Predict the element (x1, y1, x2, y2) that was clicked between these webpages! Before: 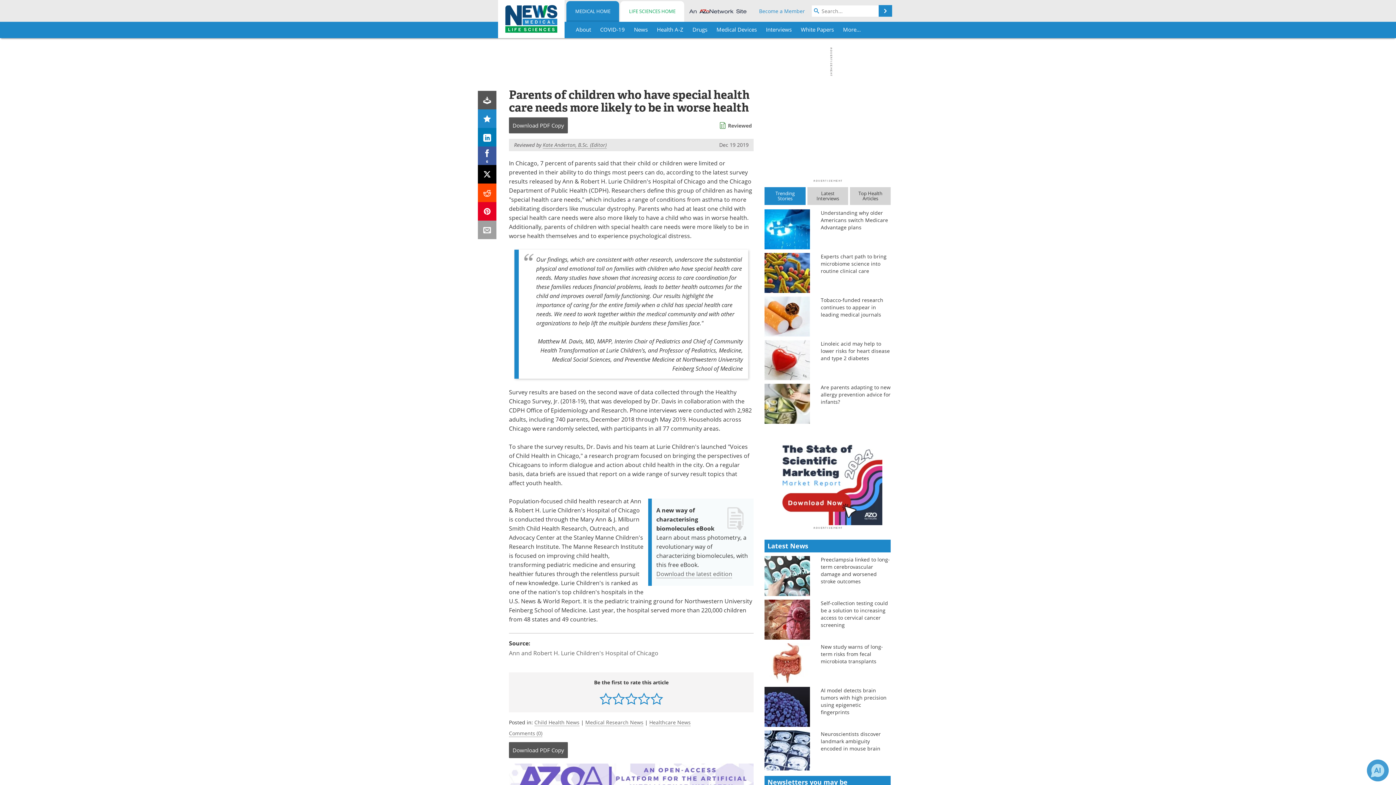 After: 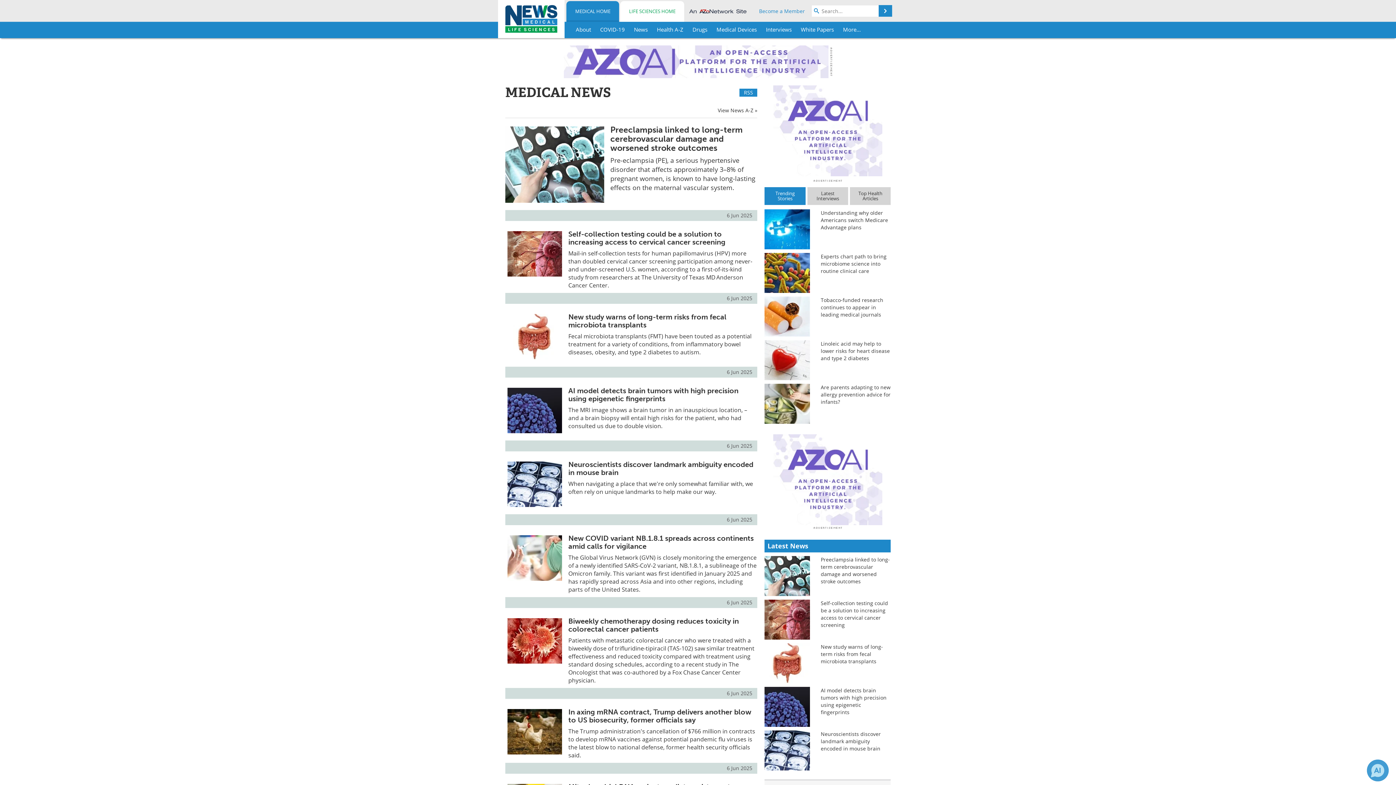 Action: label: News bbox: (630, 21, 651, 38)